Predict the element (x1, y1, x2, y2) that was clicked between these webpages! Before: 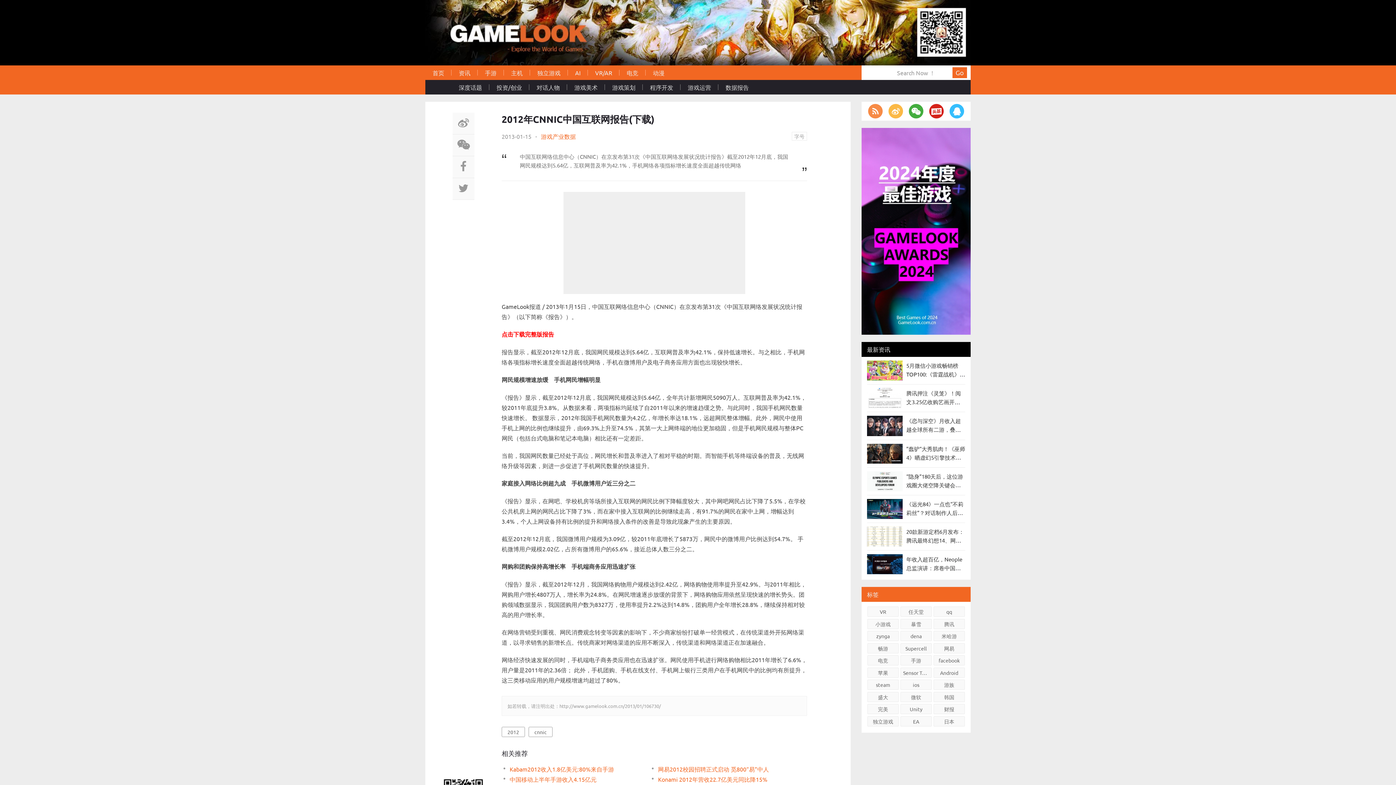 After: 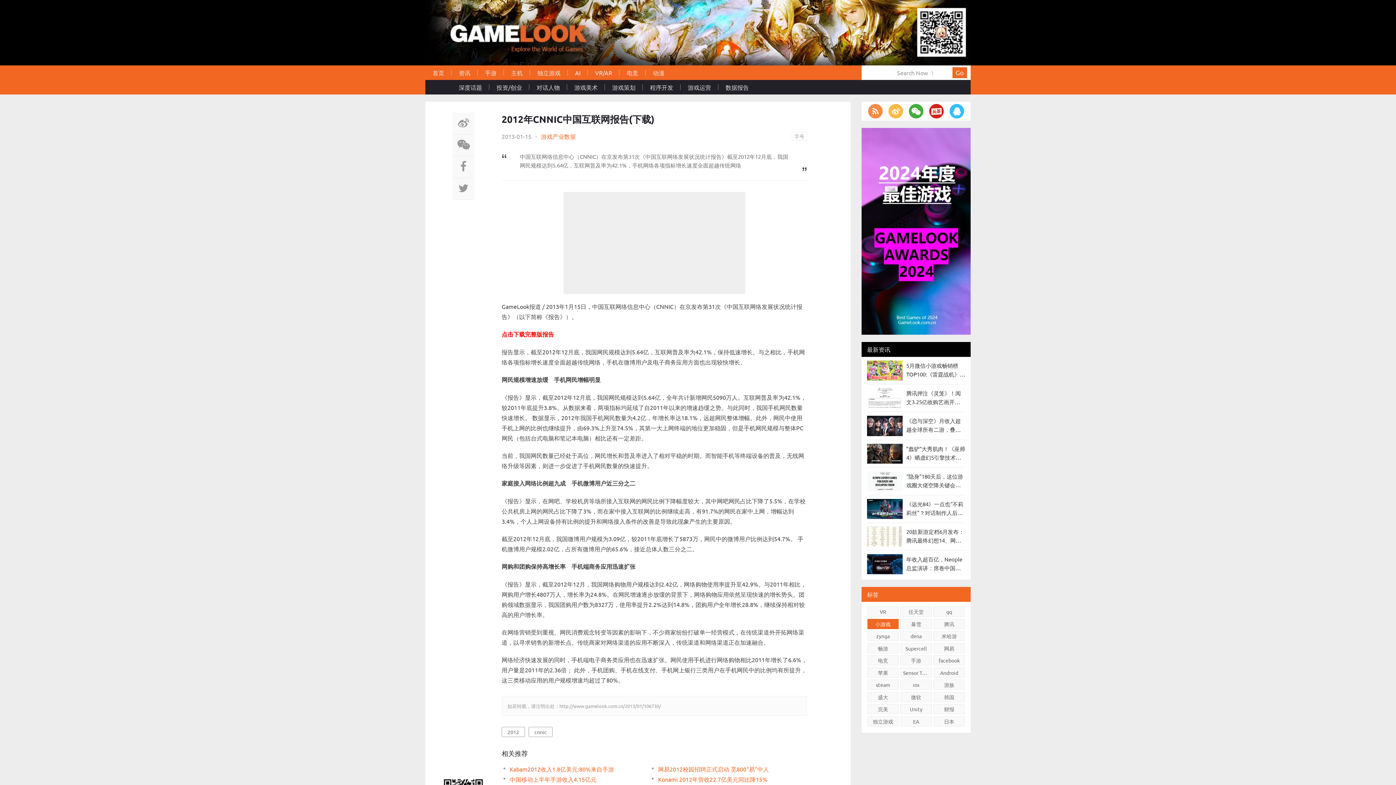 Action: bbox: (867, 619, 898, 629) label: 小游戏